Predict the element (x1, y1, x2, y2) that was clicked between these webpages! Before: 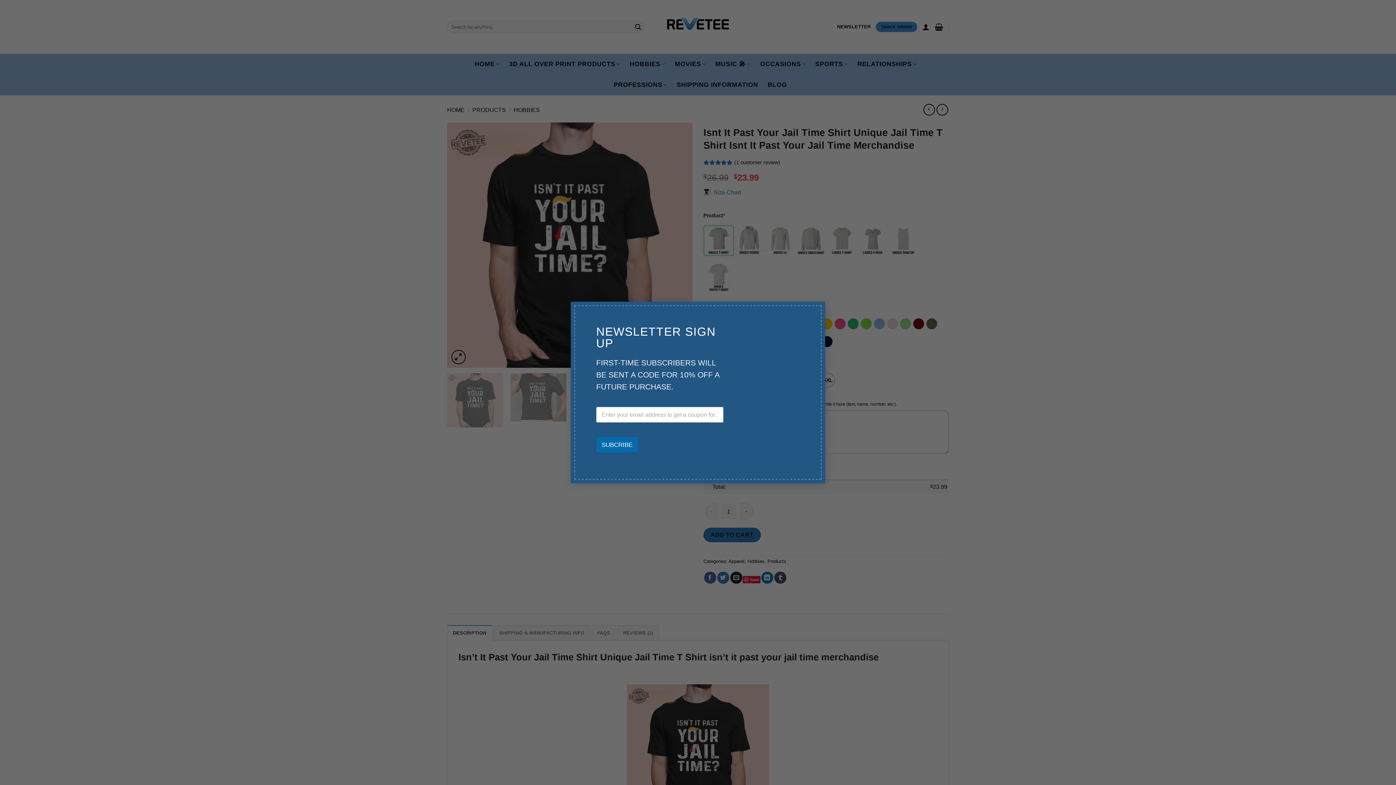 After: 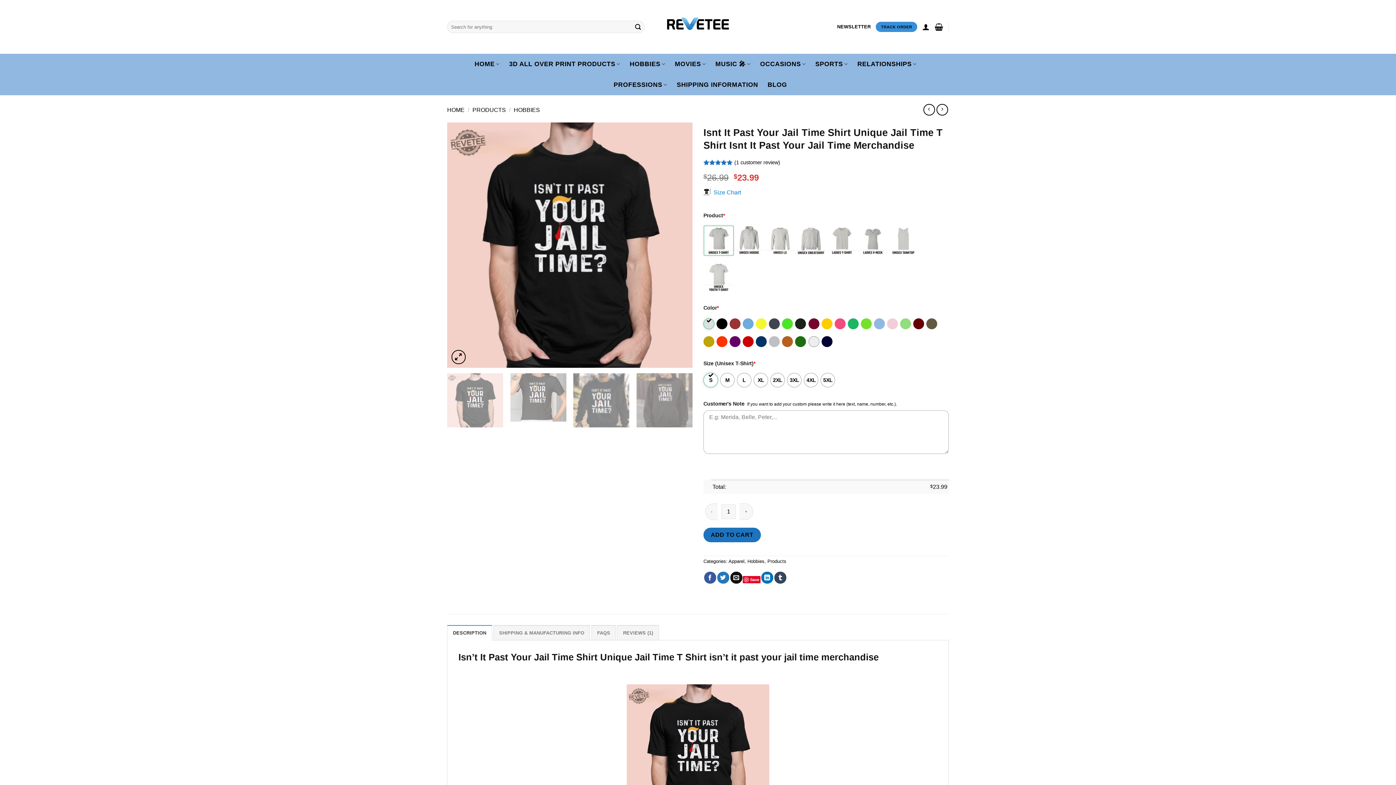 Action: label: × bbox: (810, 301, 825, 315)